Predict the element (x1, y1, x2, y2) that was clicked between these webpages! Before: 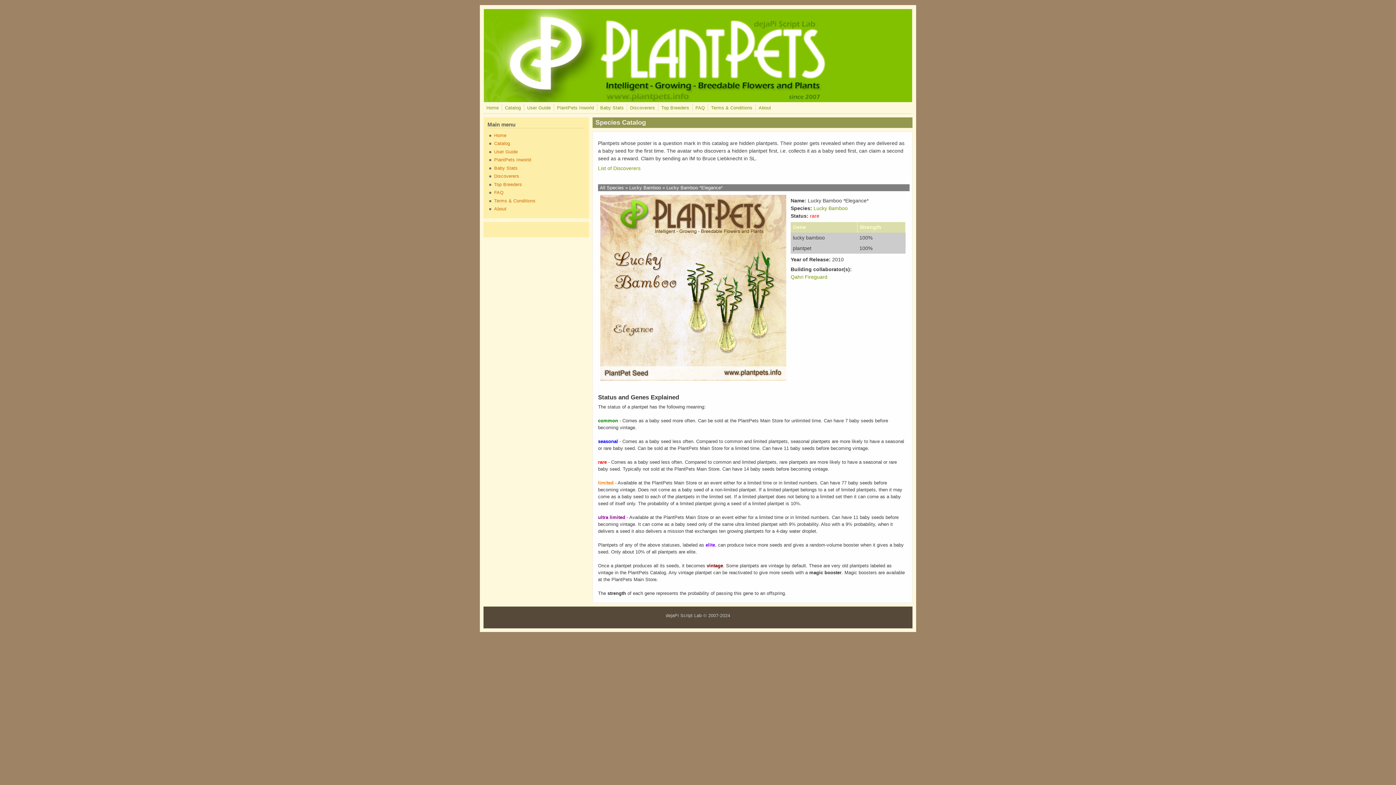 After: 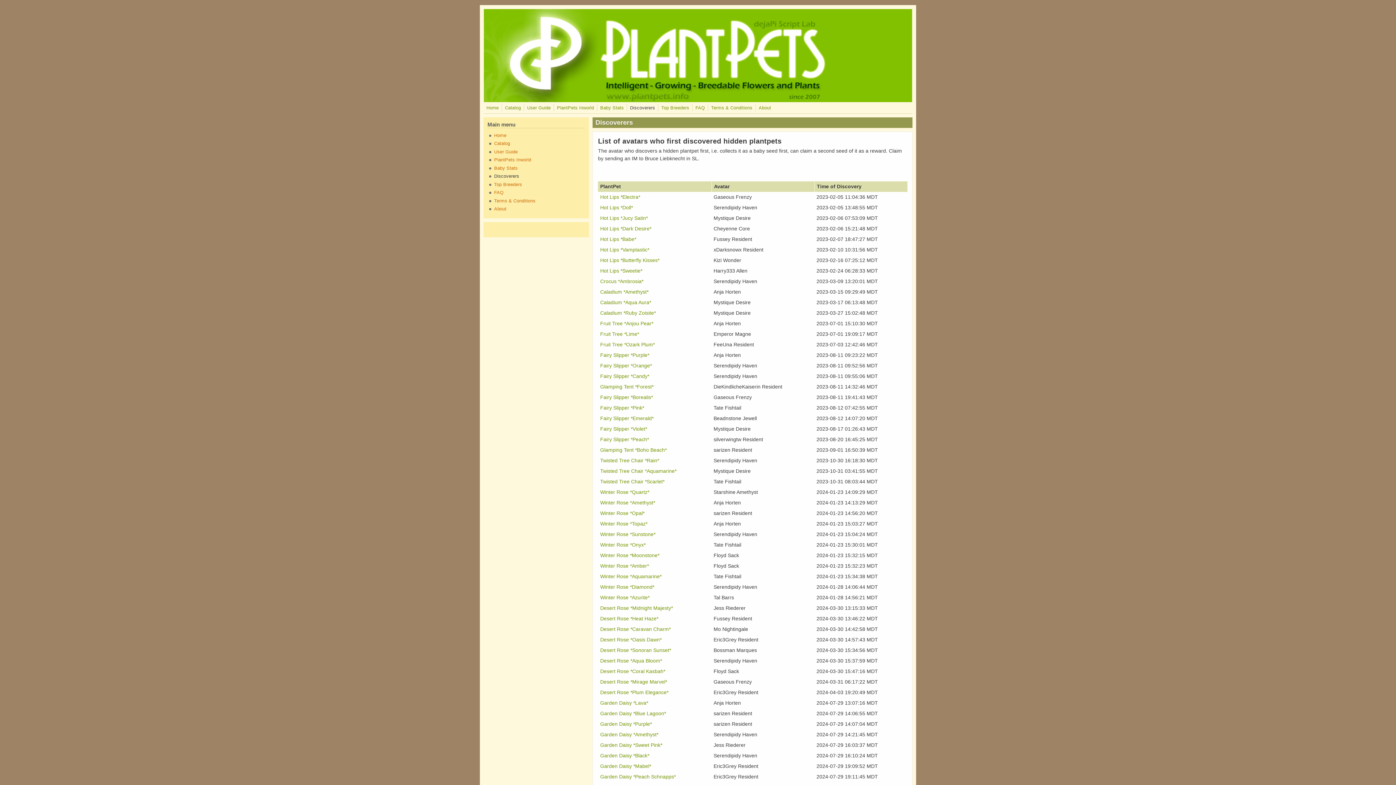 Action: label: Discoverers bbox: (494, 173, 519, 178)